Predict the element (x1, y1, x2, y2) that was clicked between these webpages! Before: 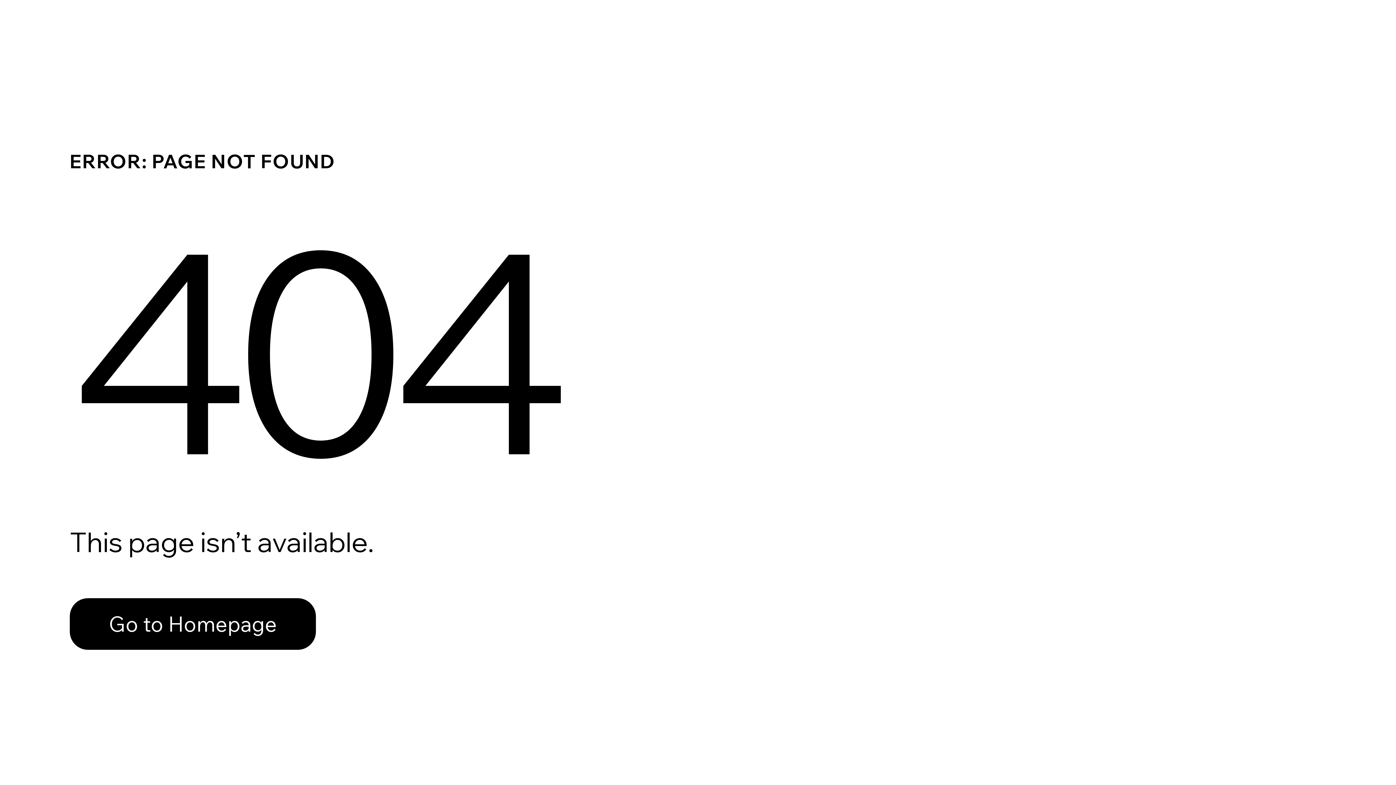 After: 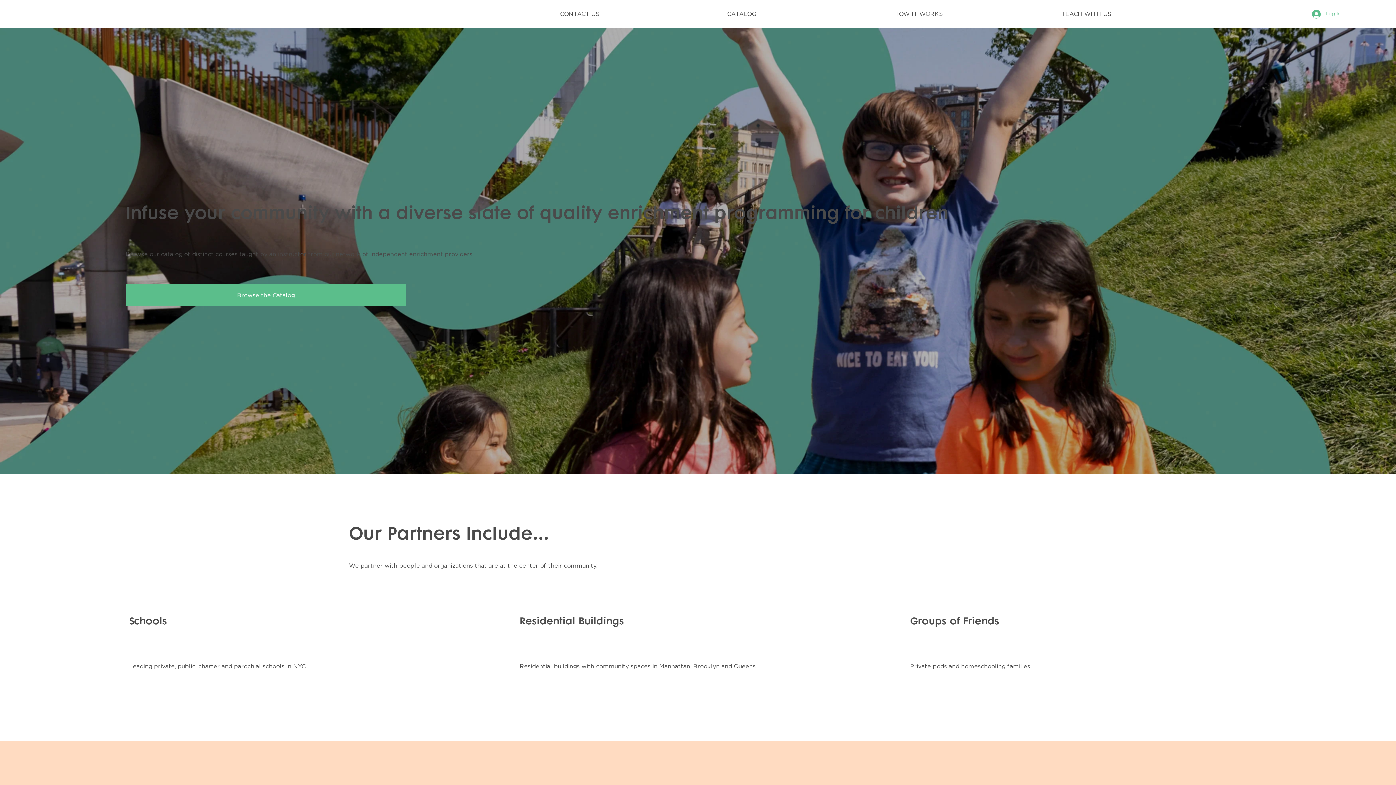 Action: bbox: (69, 582, 768, 659) label: Go to Homepage